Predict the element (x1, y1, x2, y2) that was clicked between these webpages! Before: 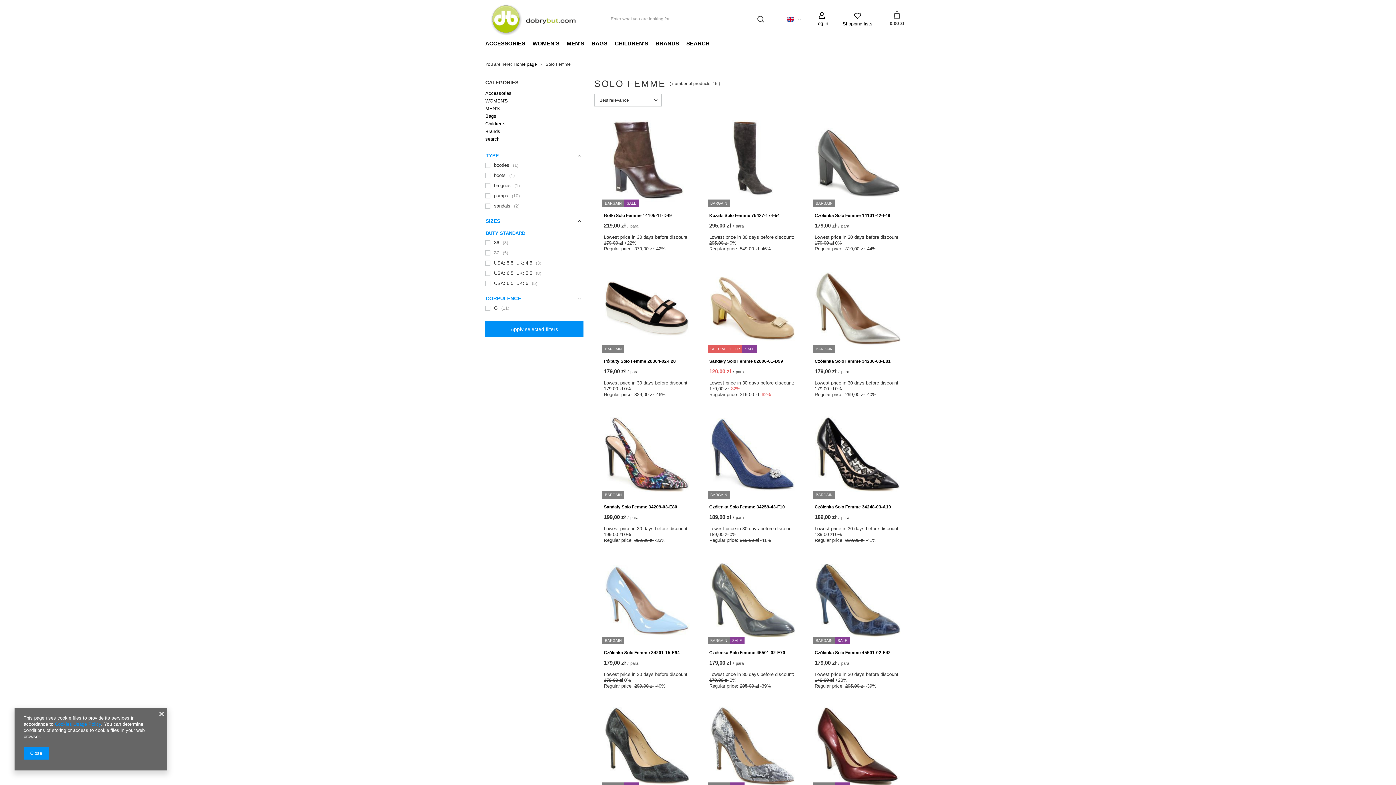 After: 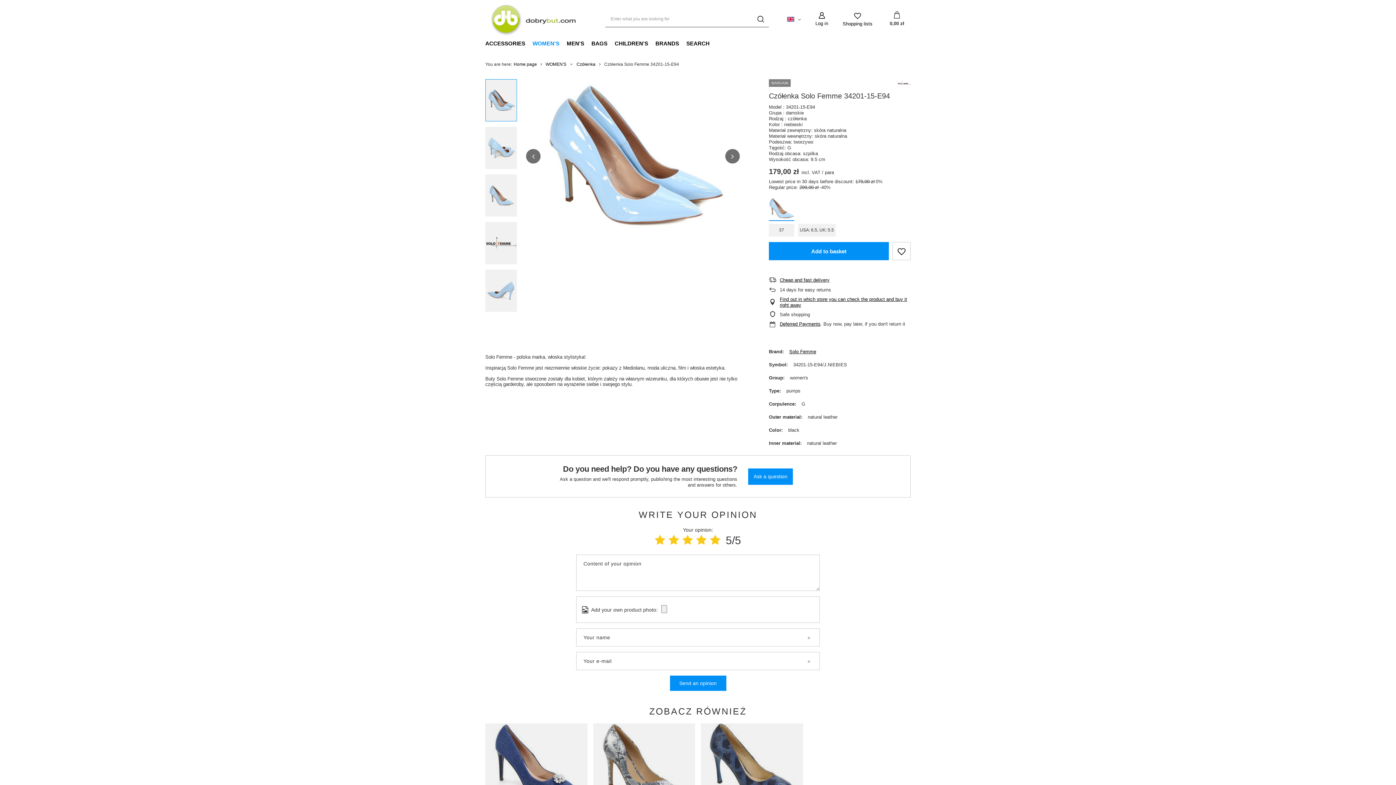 Action: bbox: (604, 650, 690, 656) label: Czółenka Solo Femme 34201-15-E94